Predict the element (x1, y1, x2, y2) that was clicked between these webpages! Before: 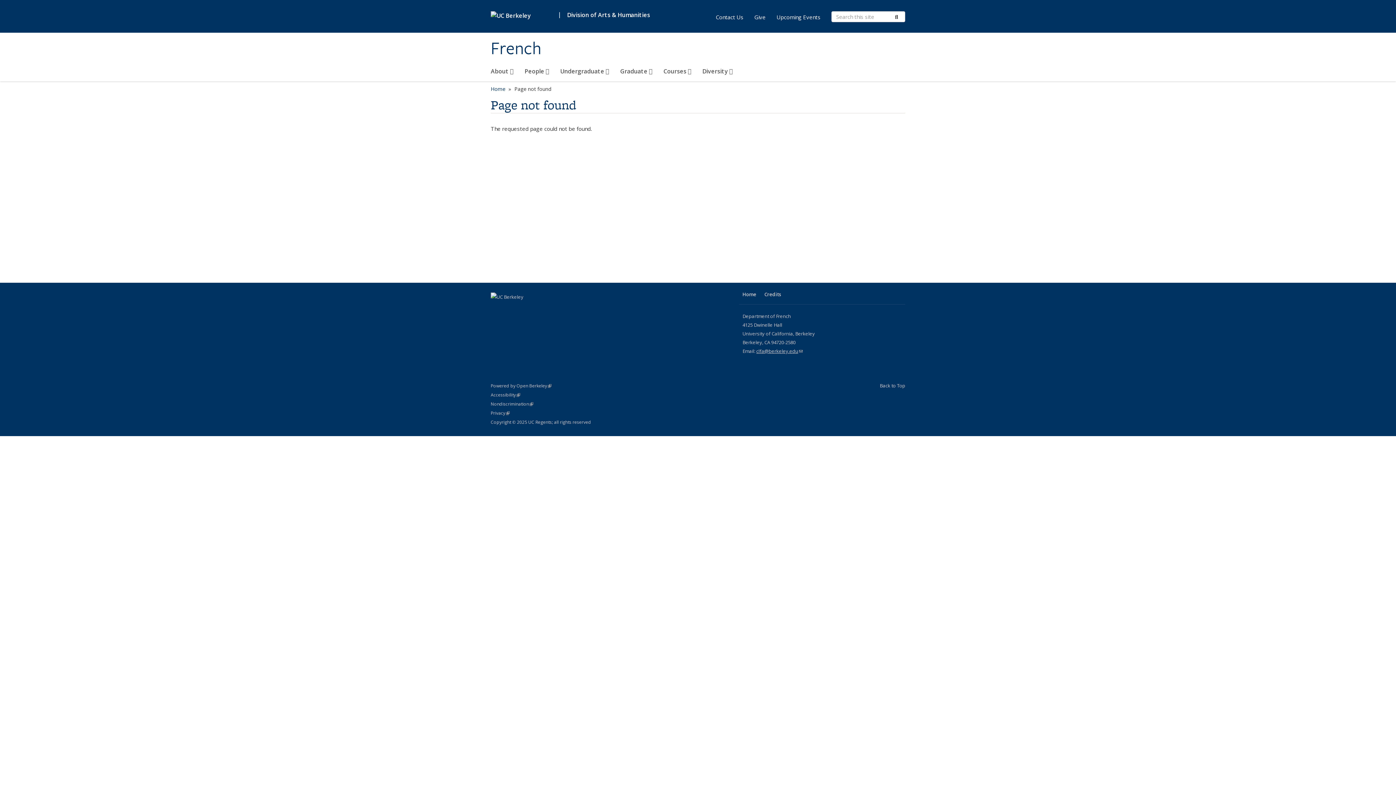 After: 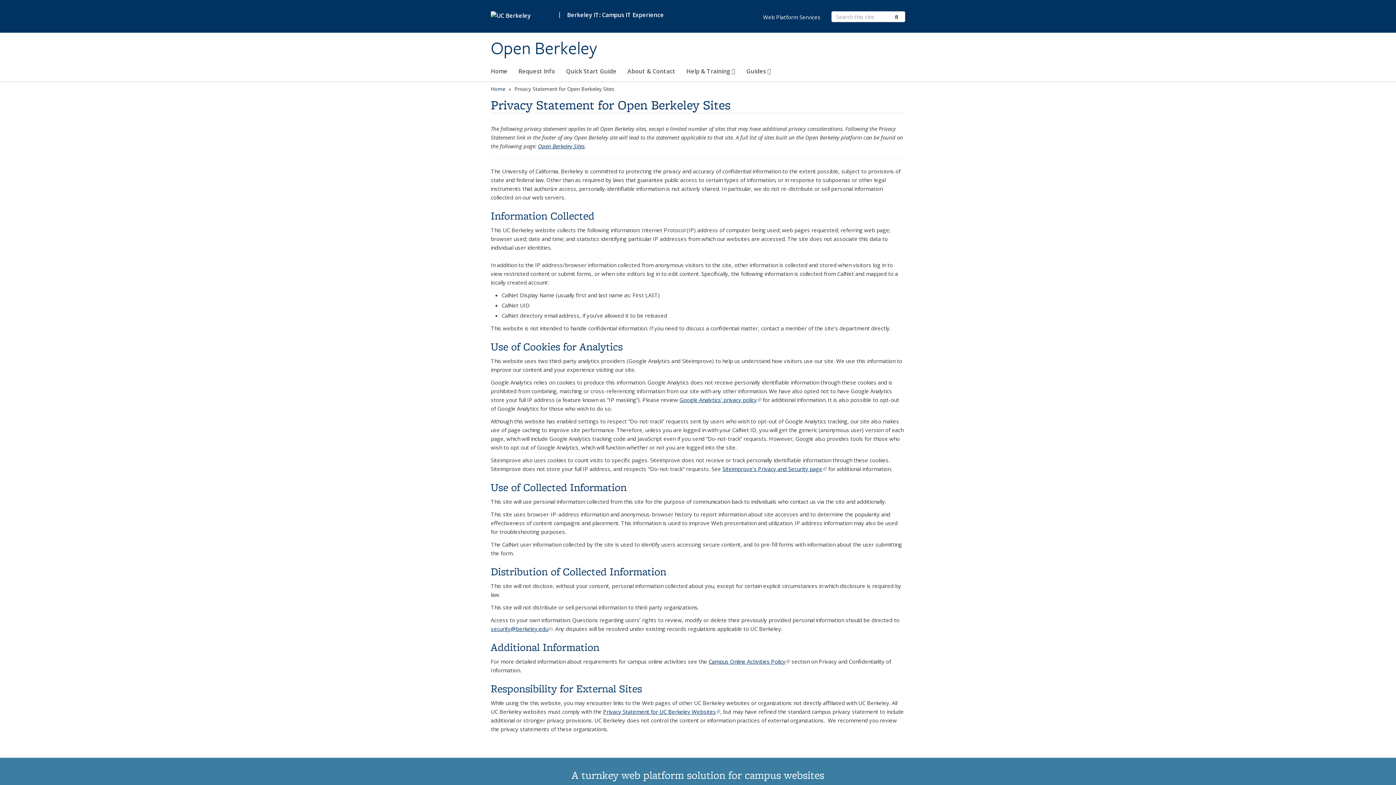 Action: label: Privacy
Statement
(link is external) bbox: (490, 410, 509, 416)